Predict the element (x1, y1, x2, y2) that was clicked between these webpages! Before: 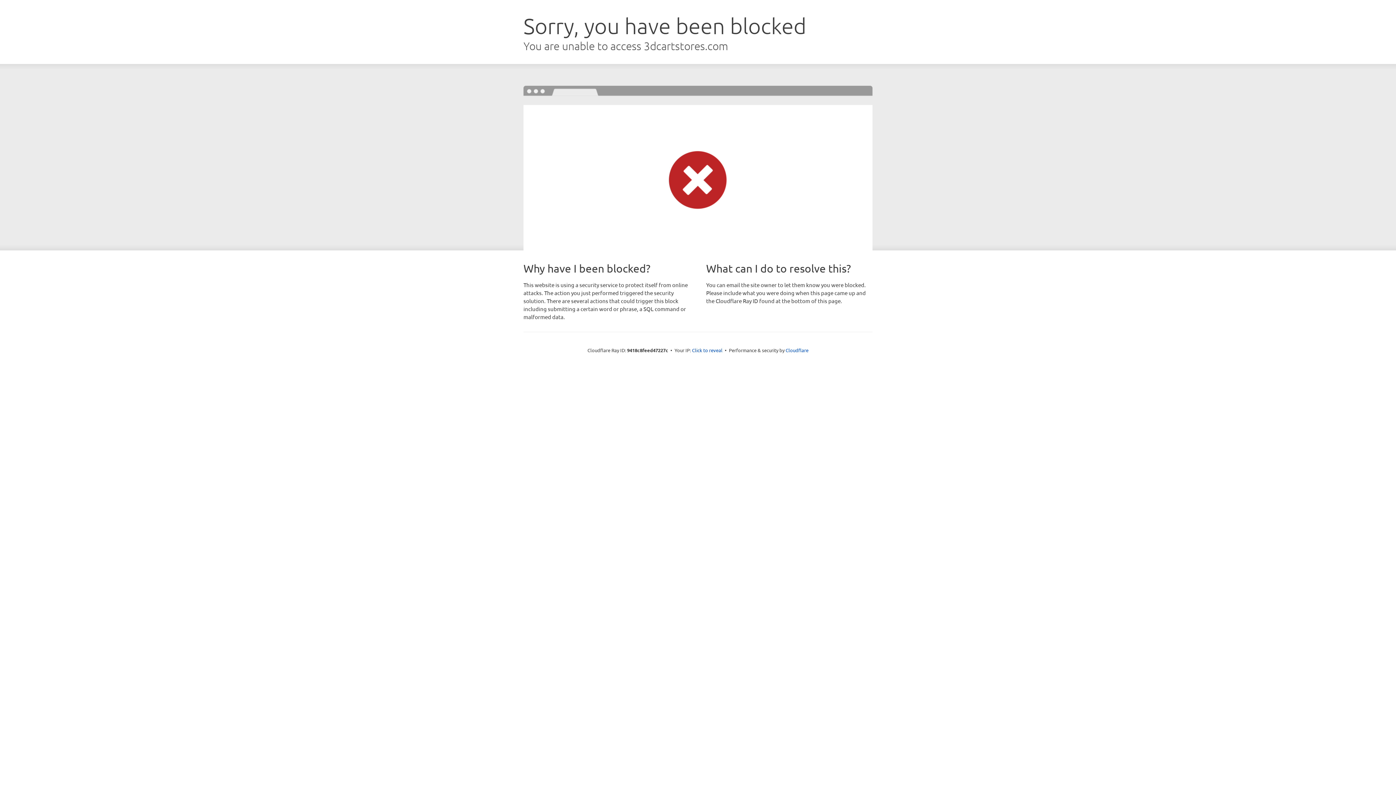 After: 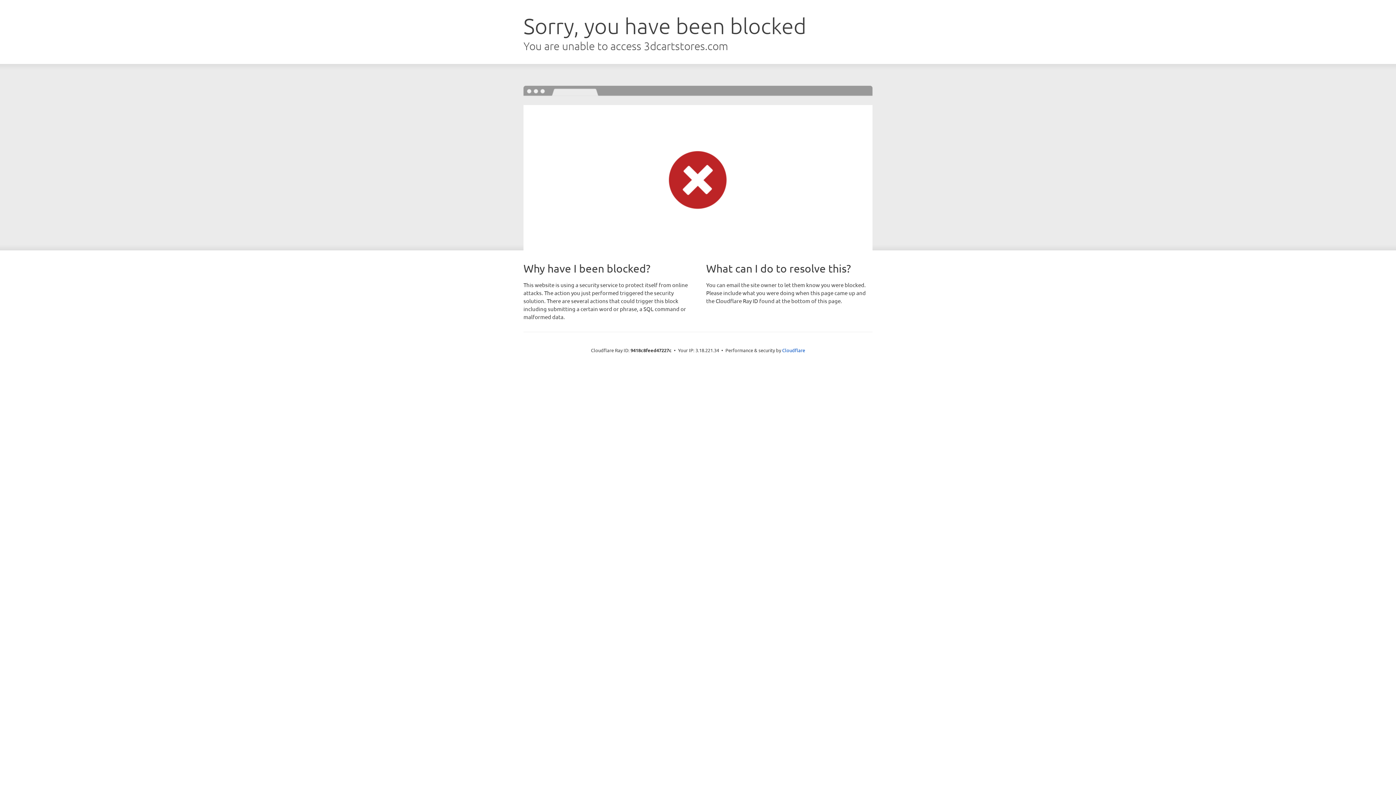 Action: label: Click to reveal bbox: (692, 346, 722, 353)